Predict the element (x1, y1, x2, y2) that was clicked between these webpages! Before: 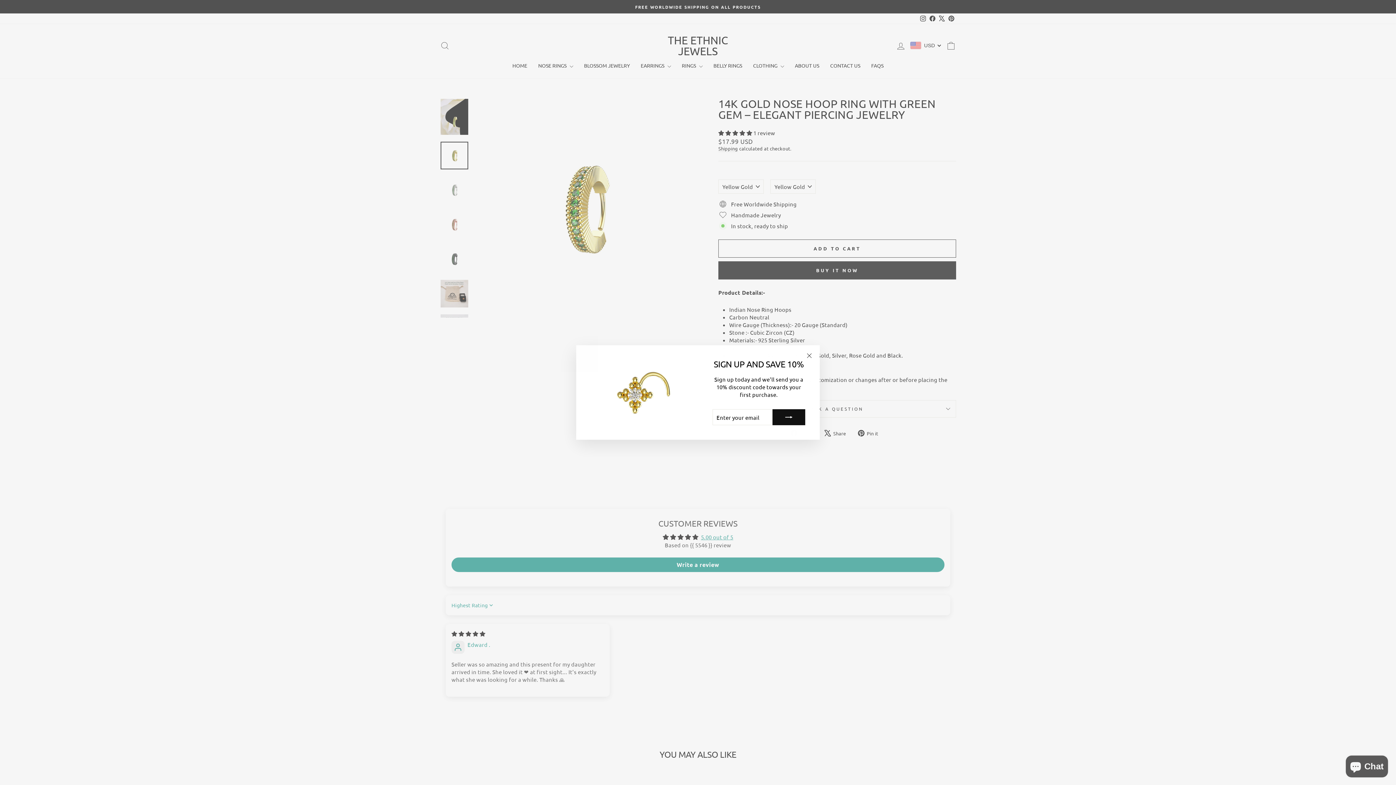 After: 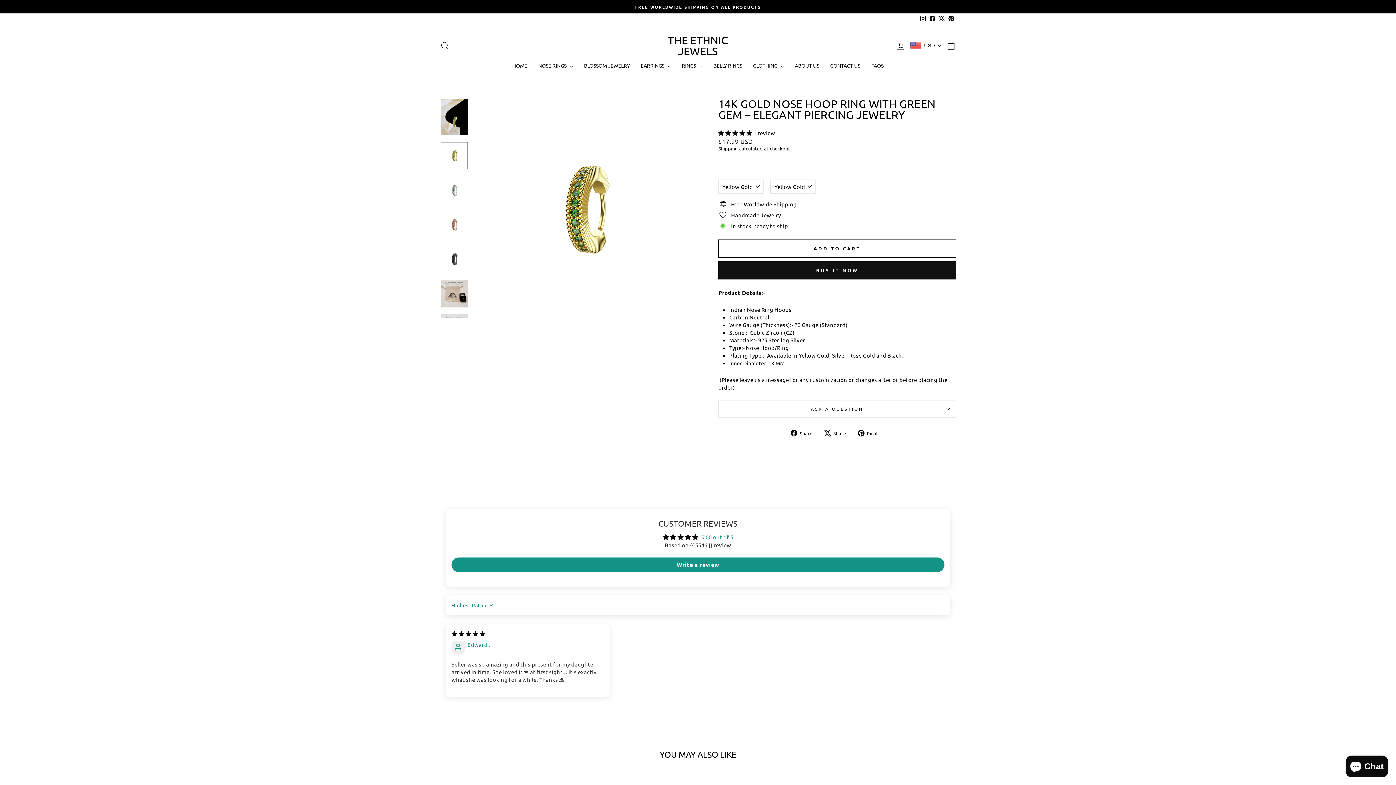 Action: bbox: (802, 349, 816, 362) label: "Close (esc)"